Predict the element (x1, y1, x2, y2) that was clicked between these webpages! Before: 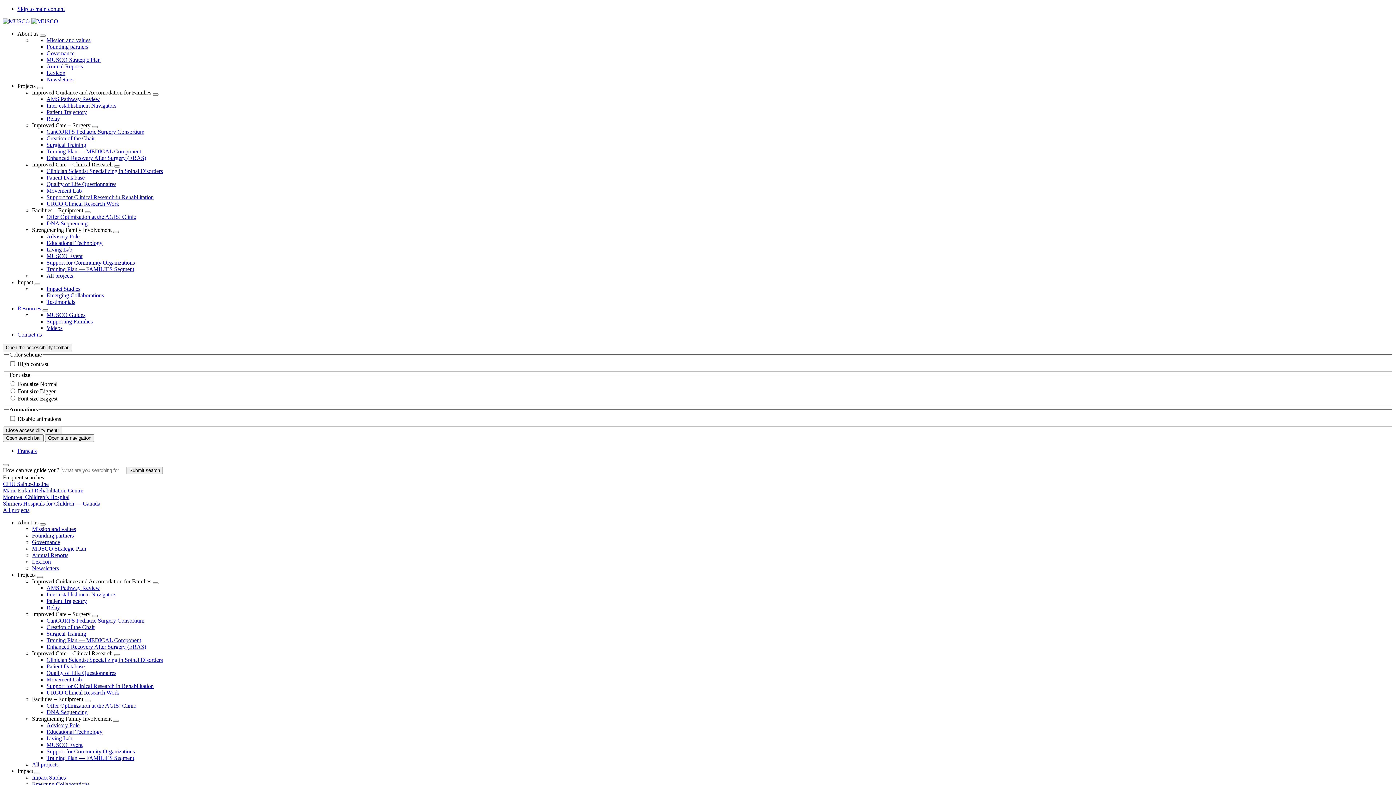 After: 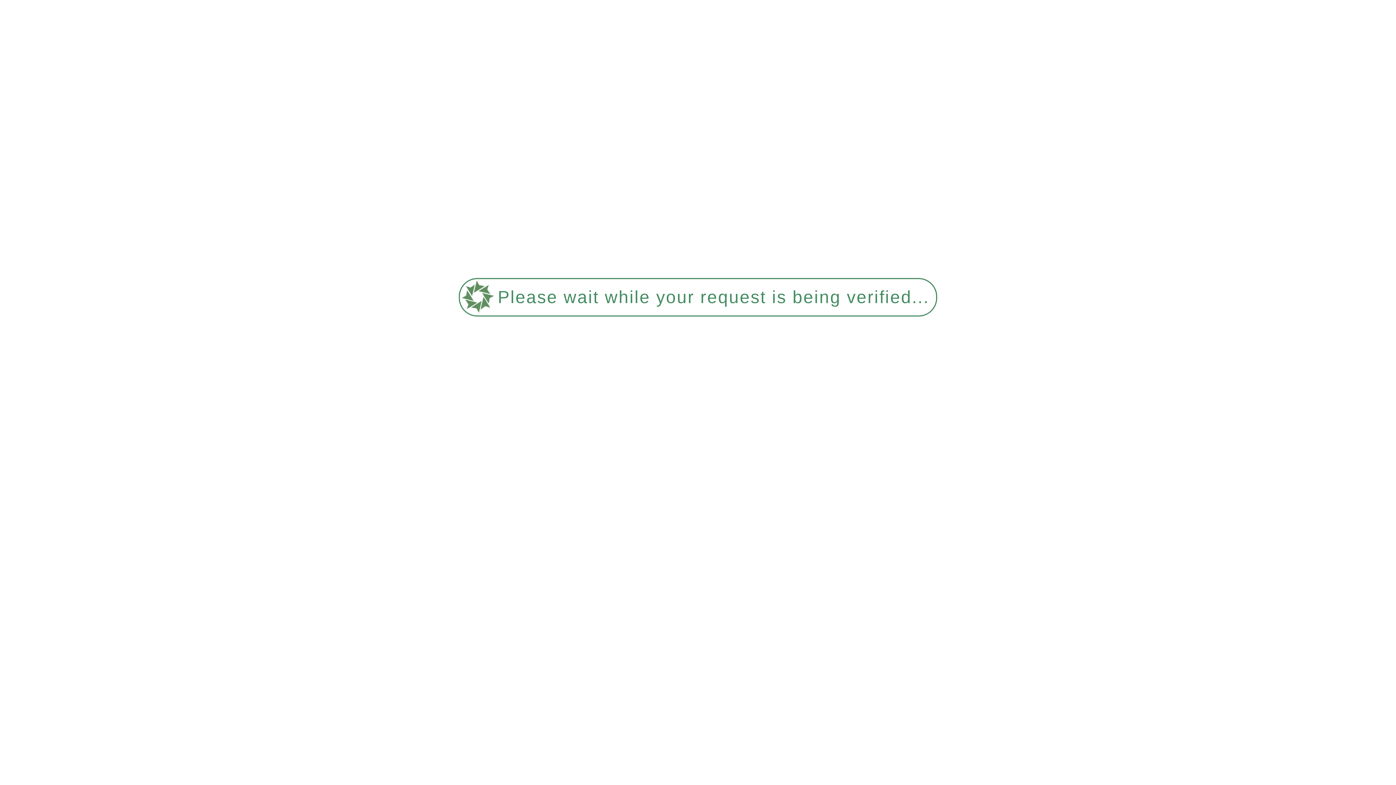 Action: bbox: (46, 220, 87, 226) label: DNA Sequencing